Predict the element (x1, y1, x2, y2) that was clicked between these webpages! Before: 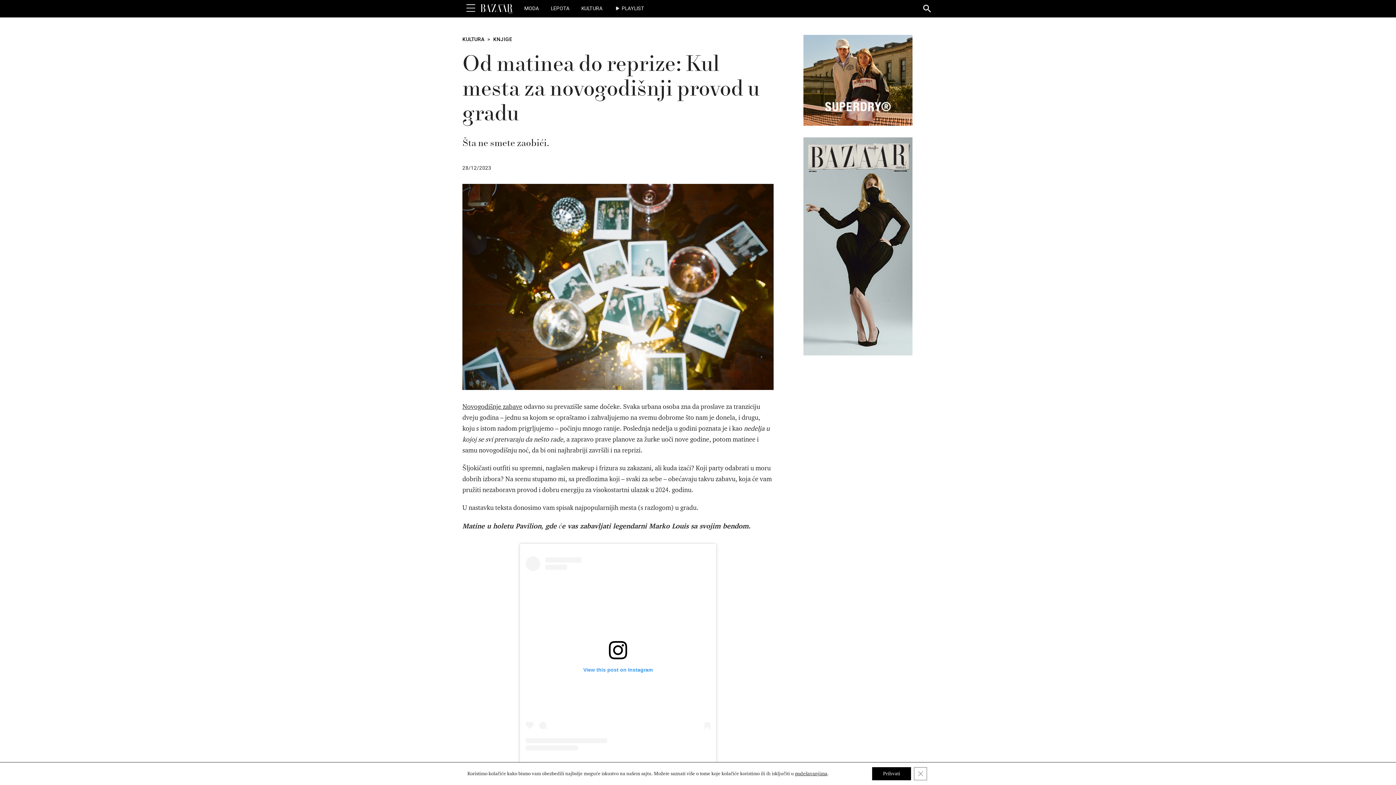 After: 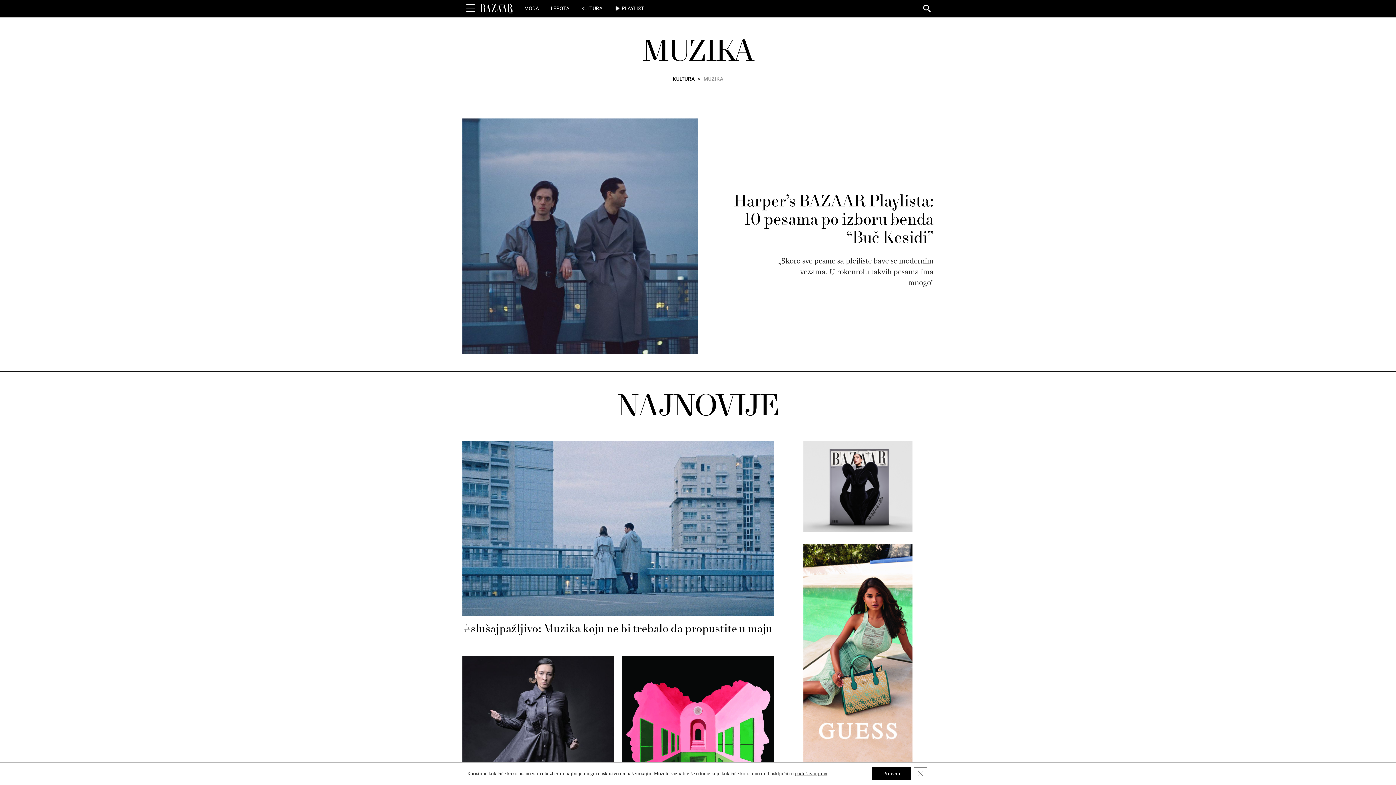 Action: bbox: (621, 2, 644, 14) label: PLAYLIST